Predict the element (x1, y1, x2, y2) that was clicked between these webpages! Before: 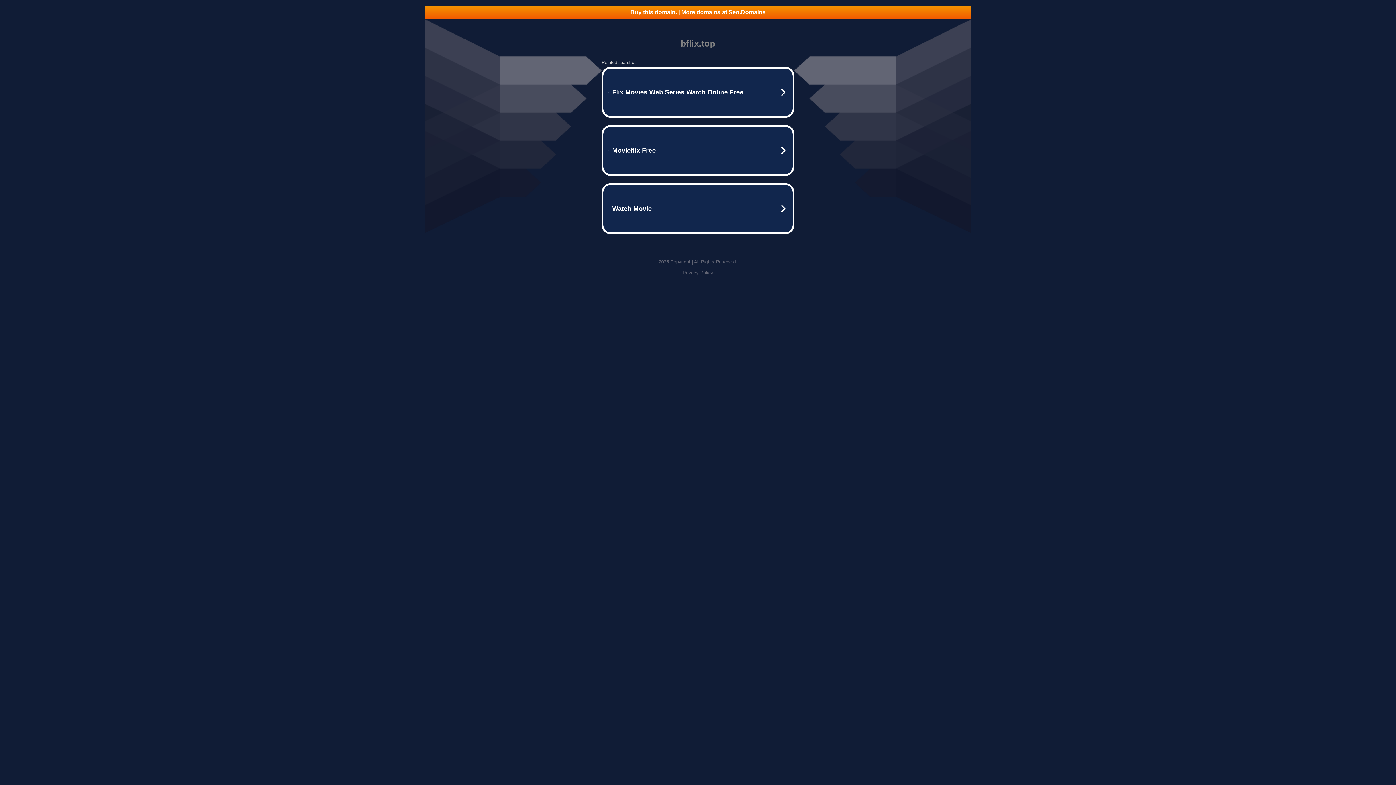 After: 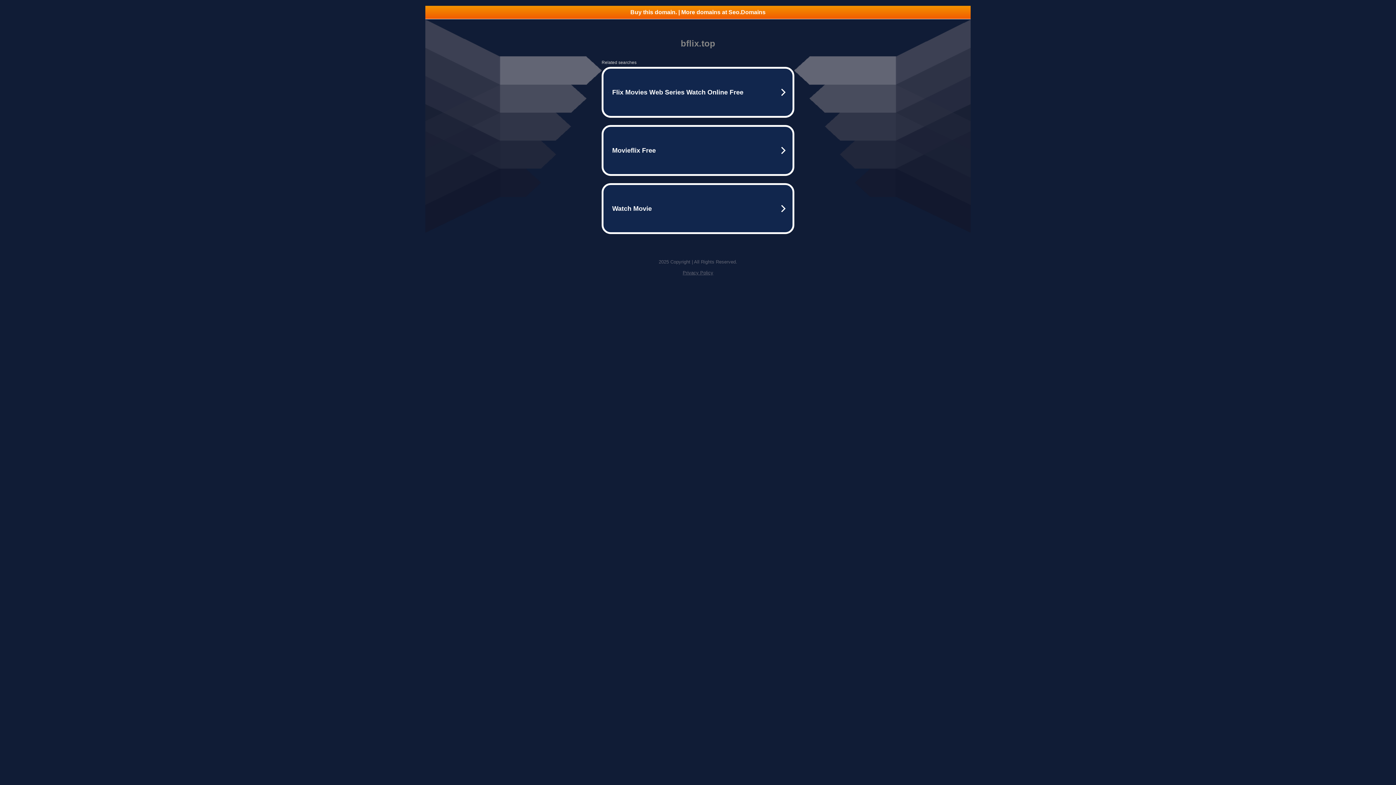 Action: label: Buy this domain. | More domains at Seo.Domains bbox: (425, 5, 970, 18)